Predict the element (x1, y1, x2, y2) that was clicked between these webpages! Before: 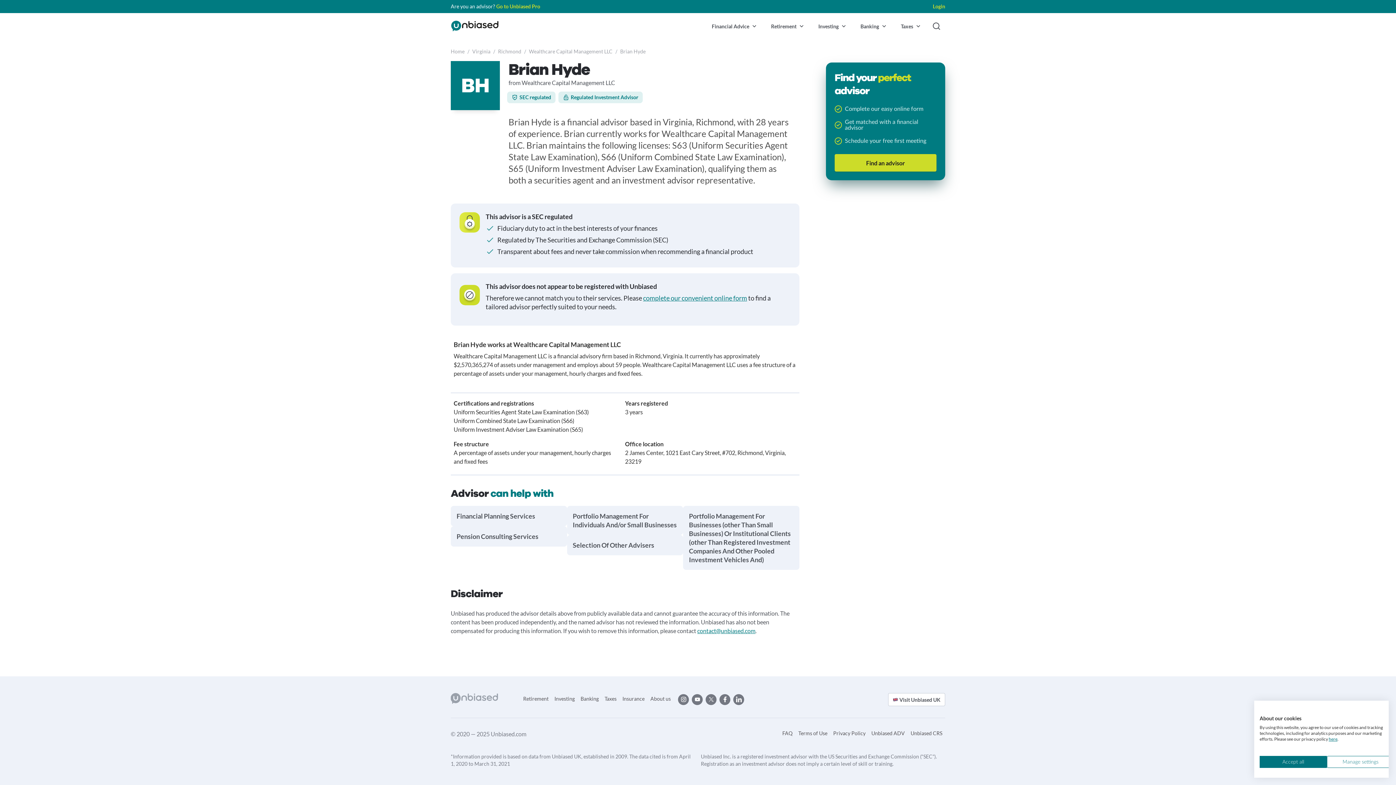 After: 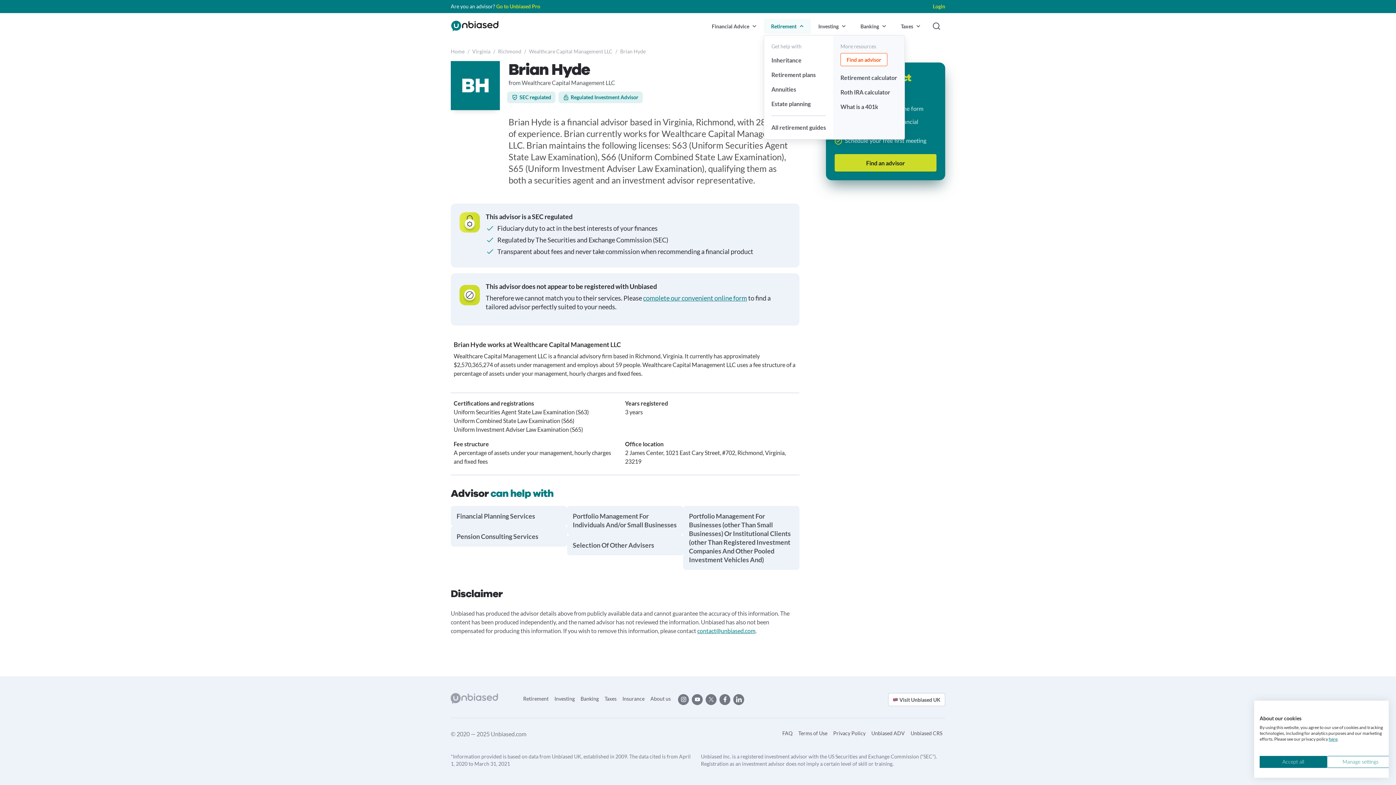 Action: label: Retirement bbox: (764, 18, 811, 33)